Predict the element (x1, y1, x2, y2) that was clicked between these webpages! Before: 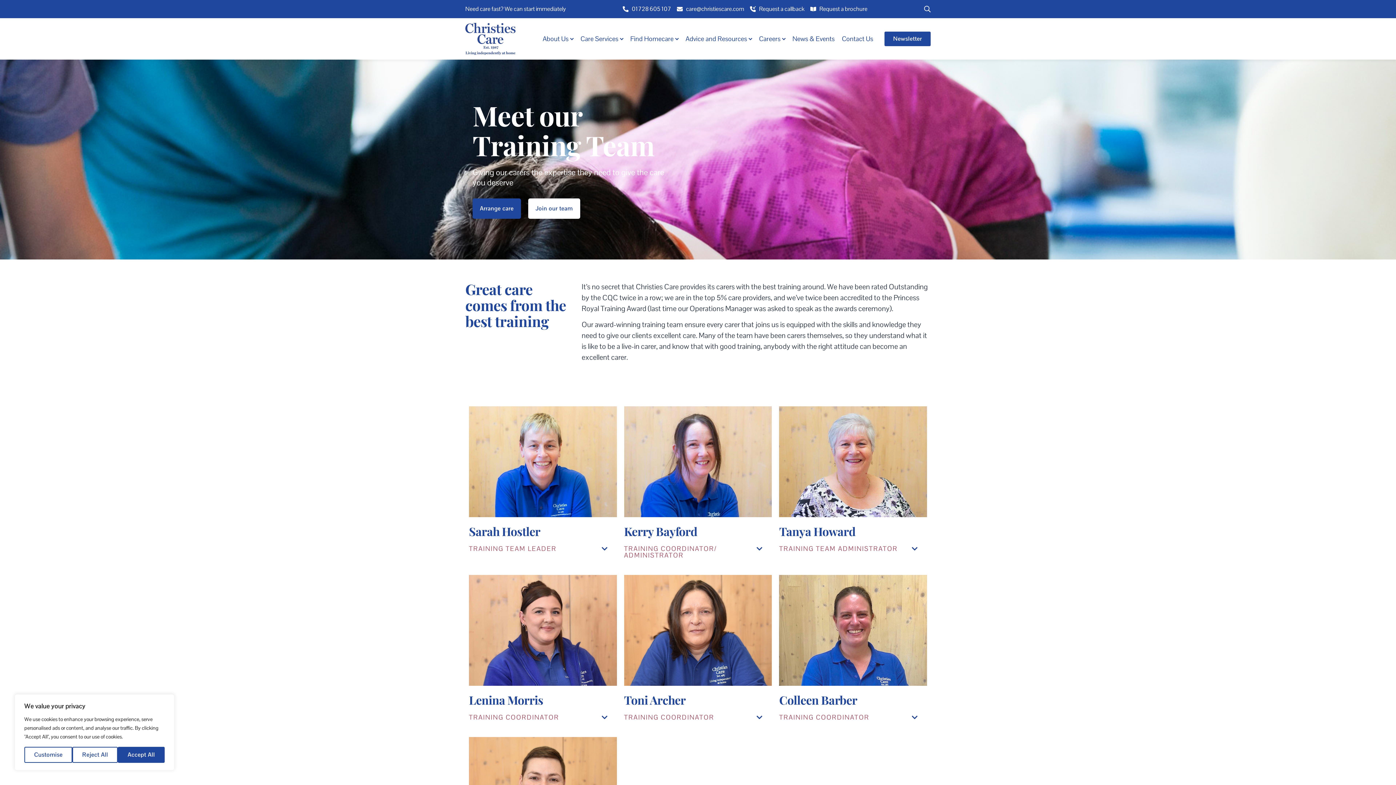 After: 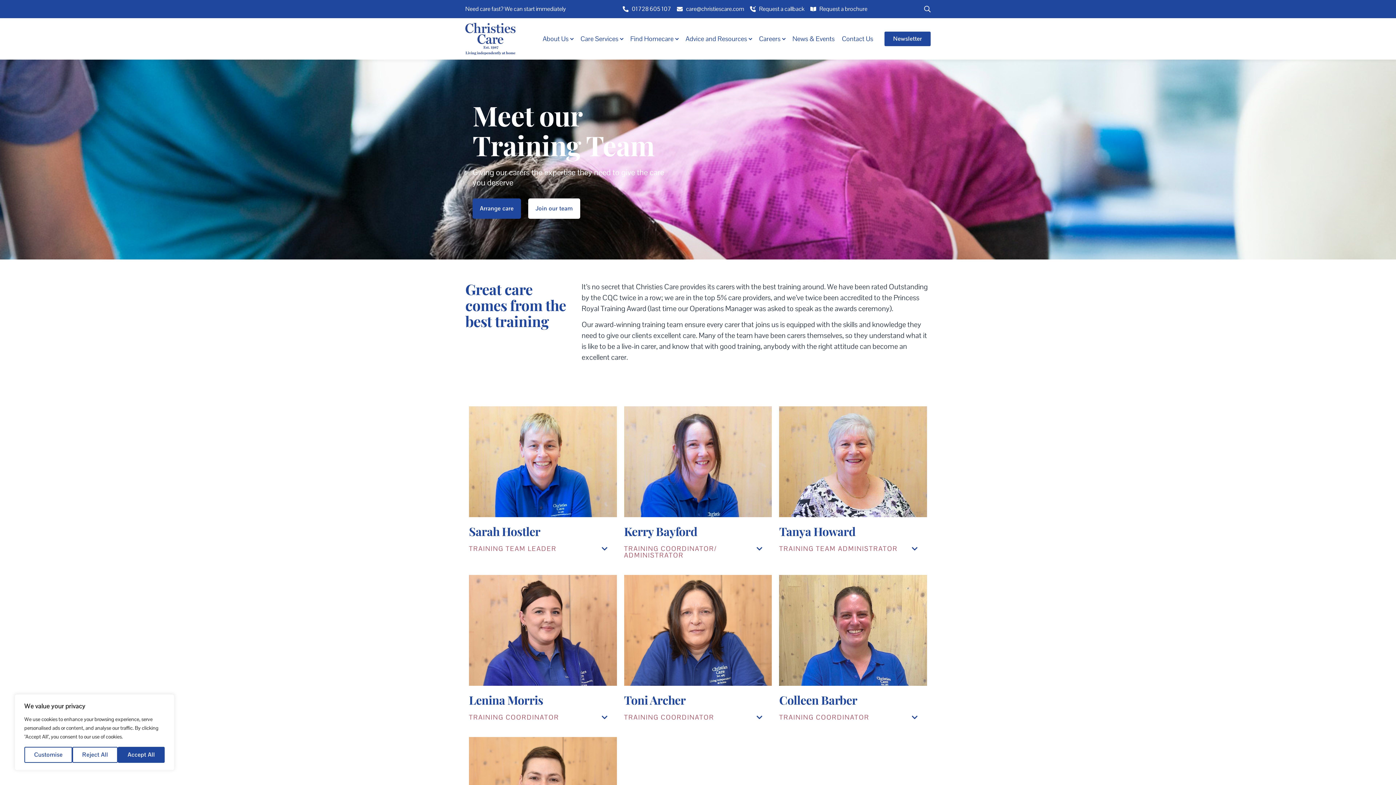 Action: label: 01728 605 107 bbox: (622, 4, 671, 13)